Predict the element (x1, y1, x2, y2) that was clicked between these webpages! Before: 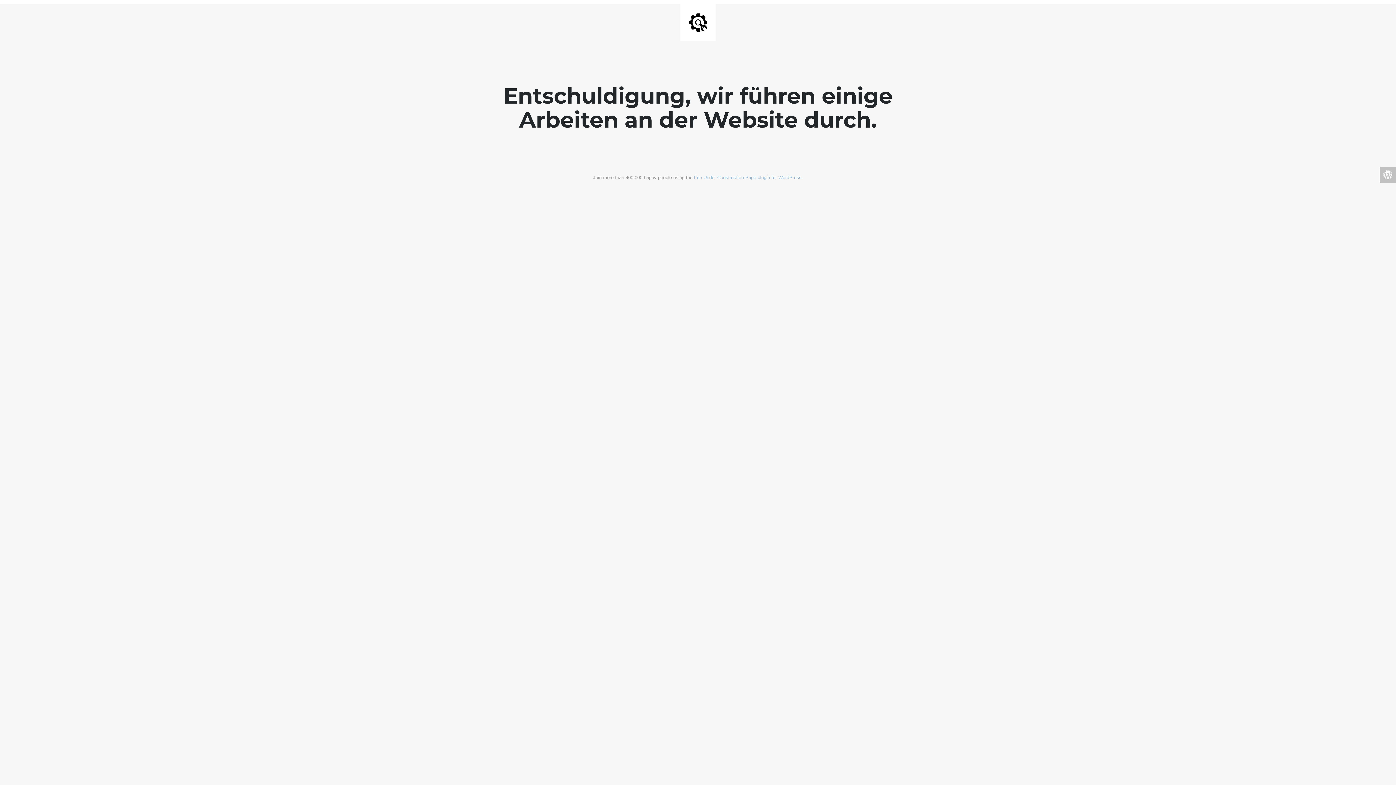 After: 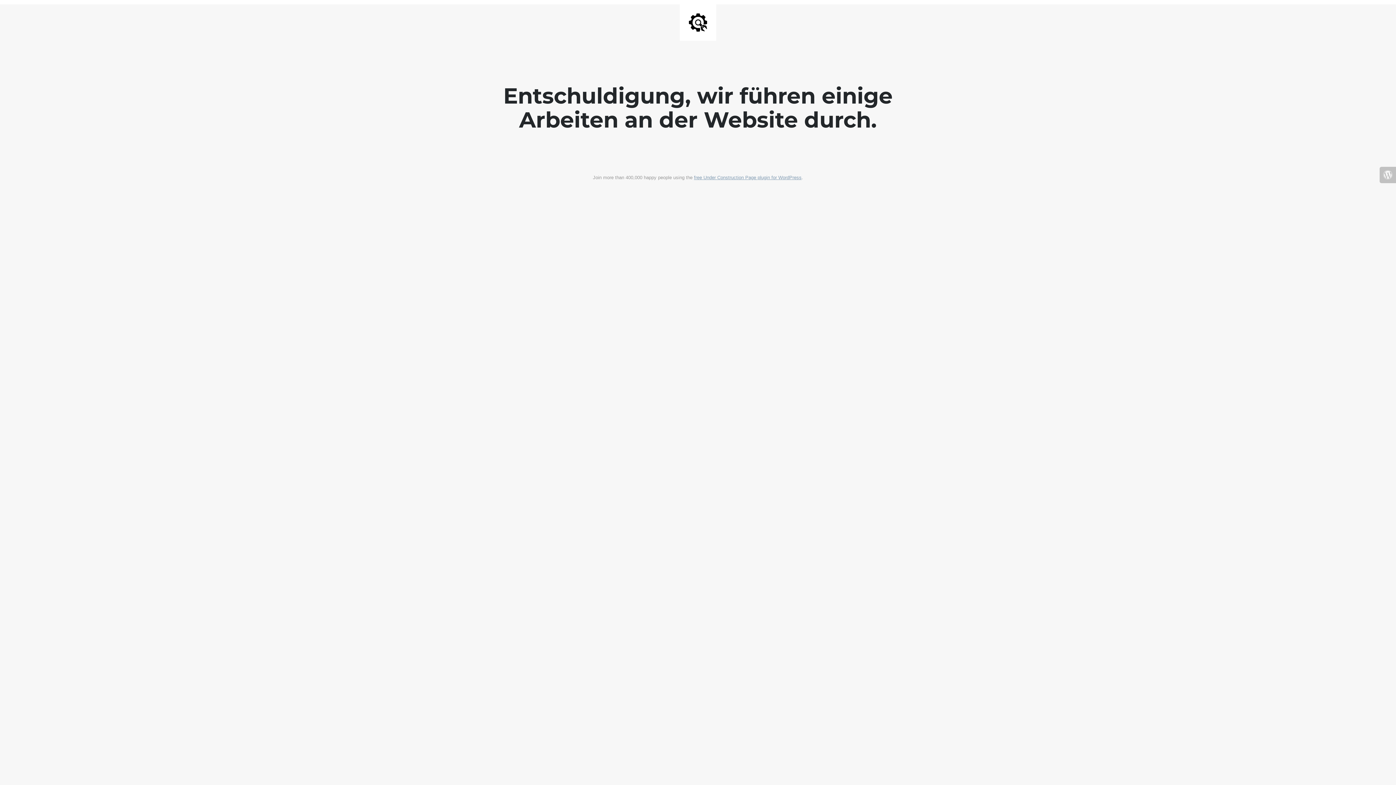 Action: bbox: (694, 174, 801, 180) label: free Under Construction Page plugin for WordPress